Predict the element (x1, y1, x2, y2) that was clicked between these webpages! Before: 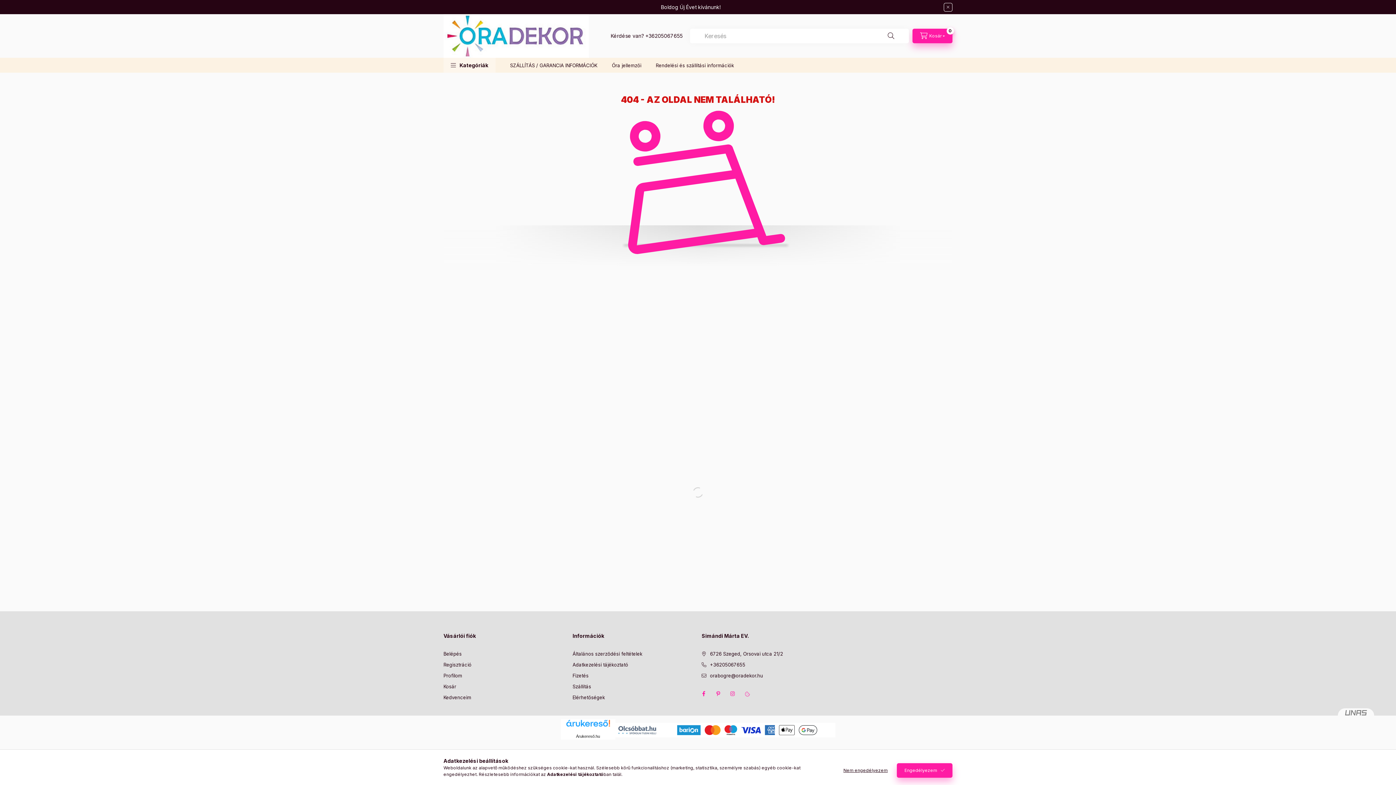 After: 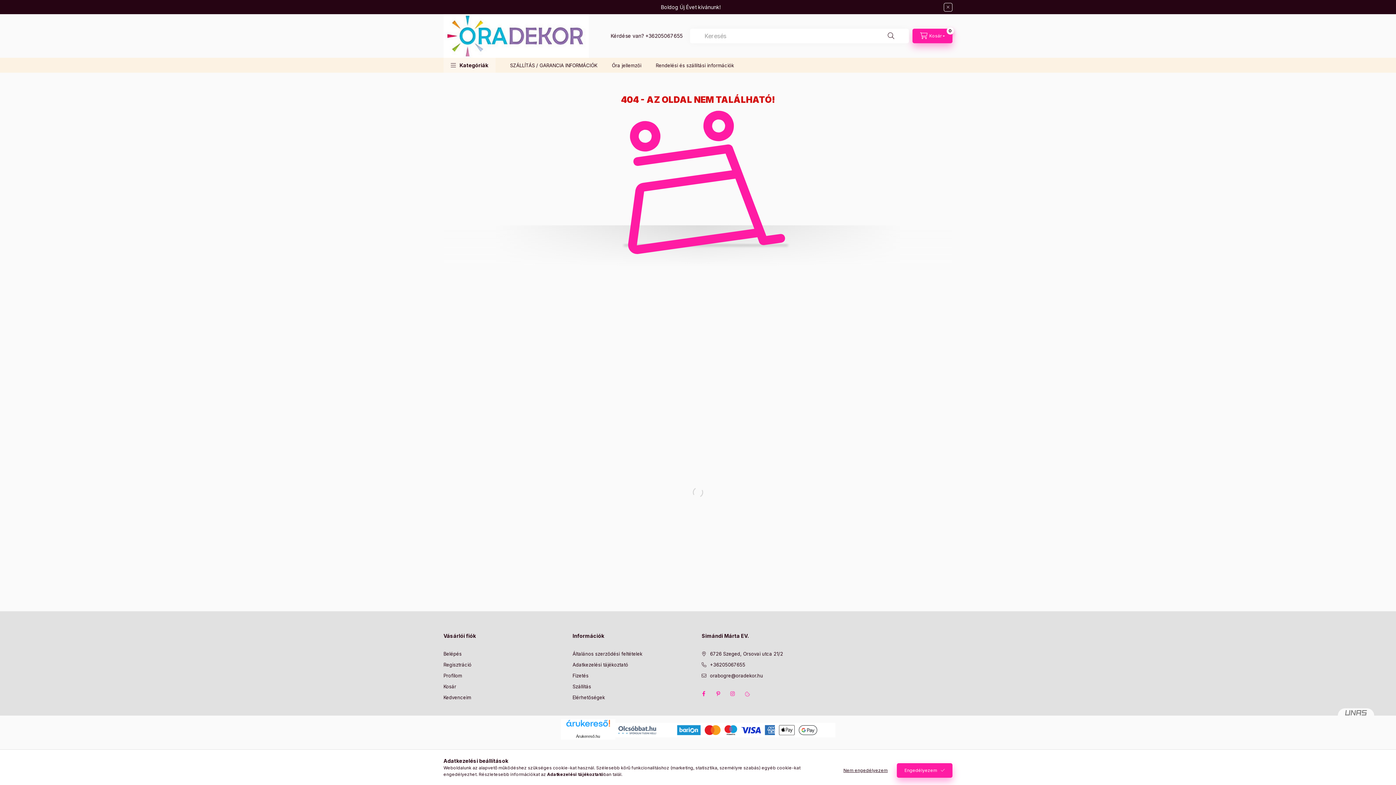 Action: bbox: (615, 726, 659, 733)